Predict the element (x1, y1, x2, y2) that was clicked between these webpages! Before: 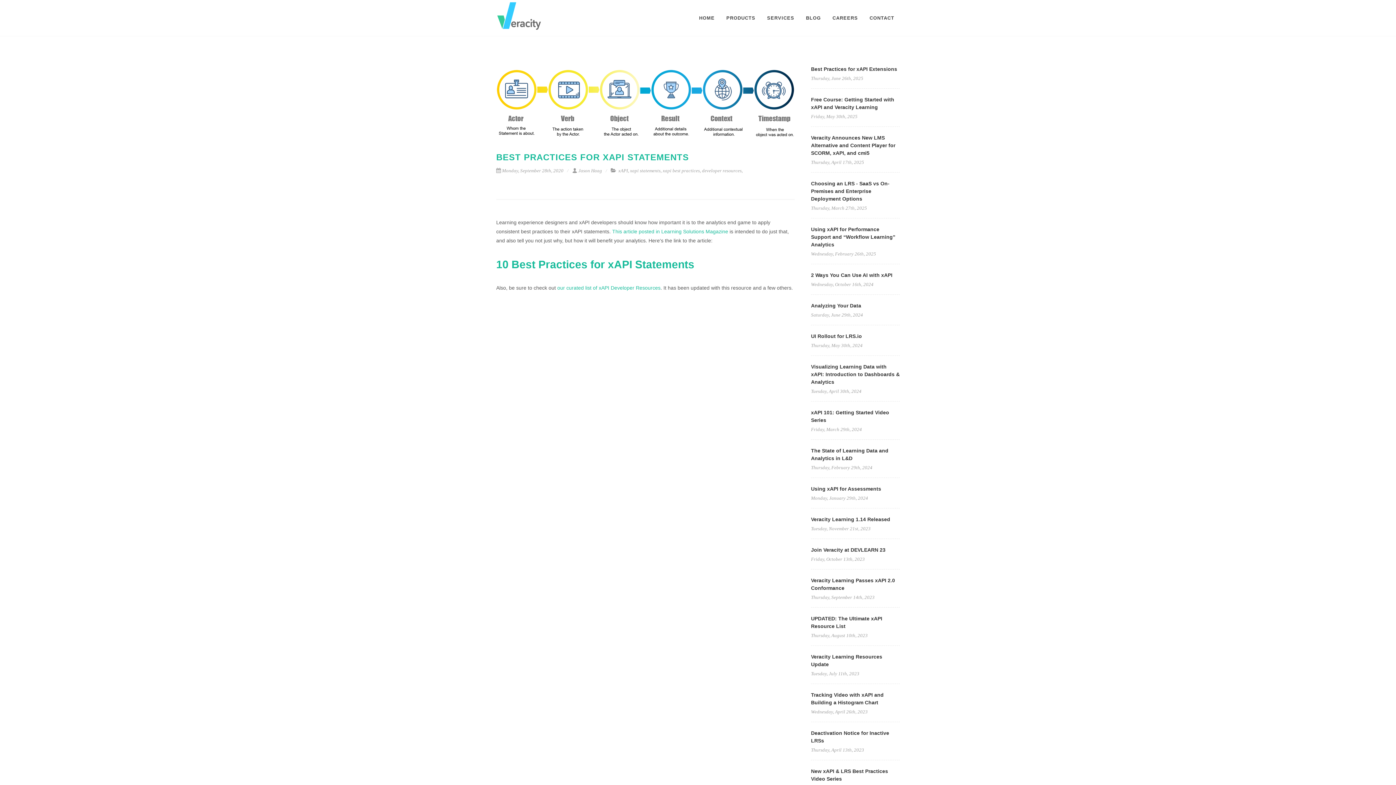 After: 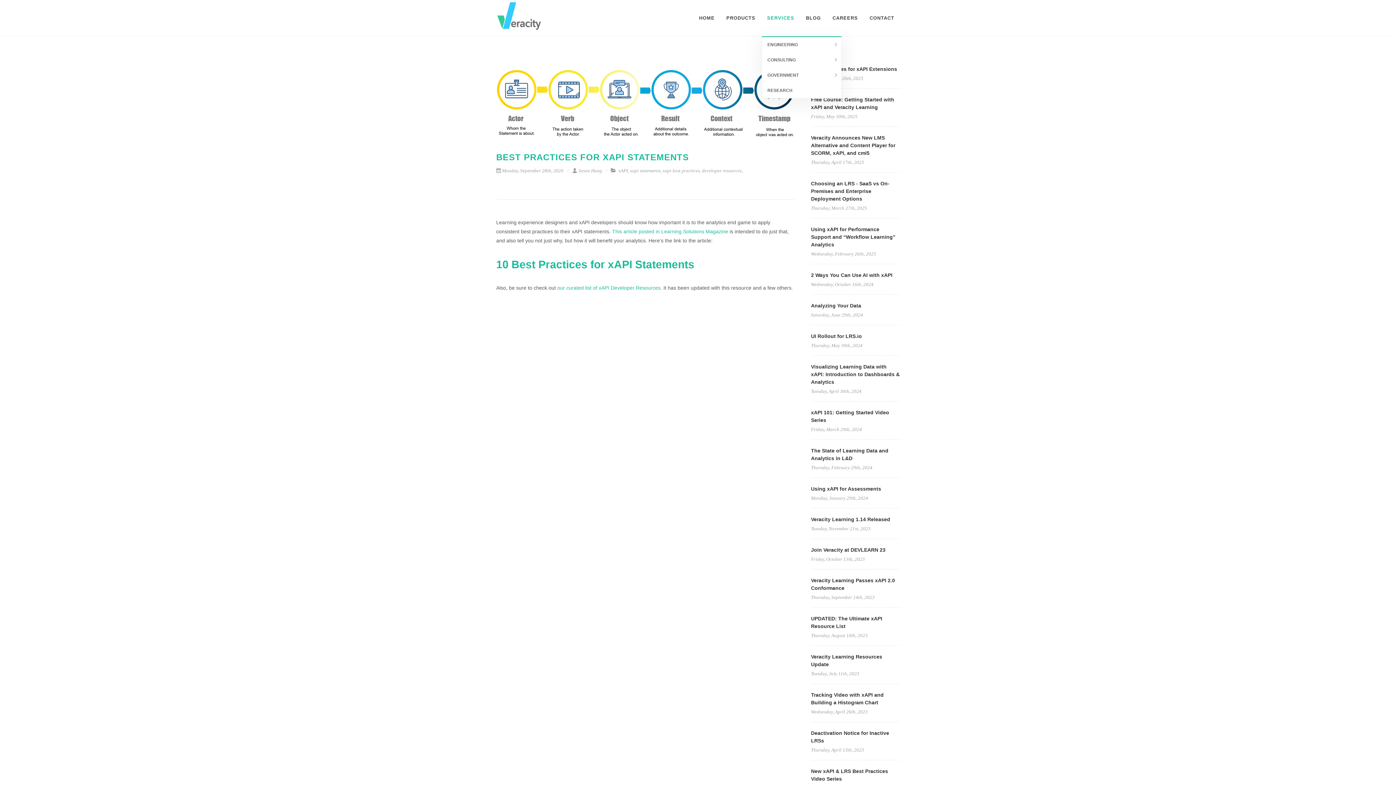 Action: label: SERVICES bbox: (761, 0, 800, 36)